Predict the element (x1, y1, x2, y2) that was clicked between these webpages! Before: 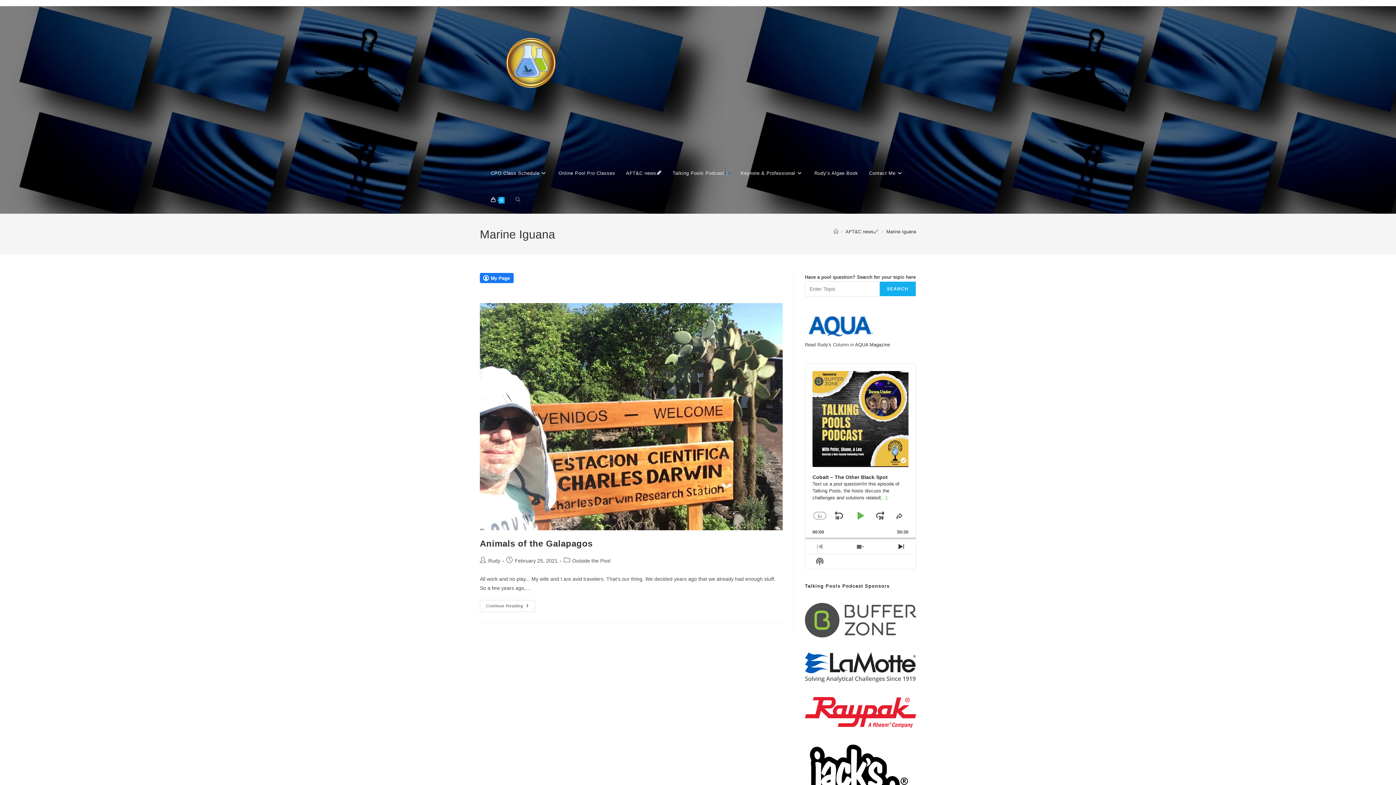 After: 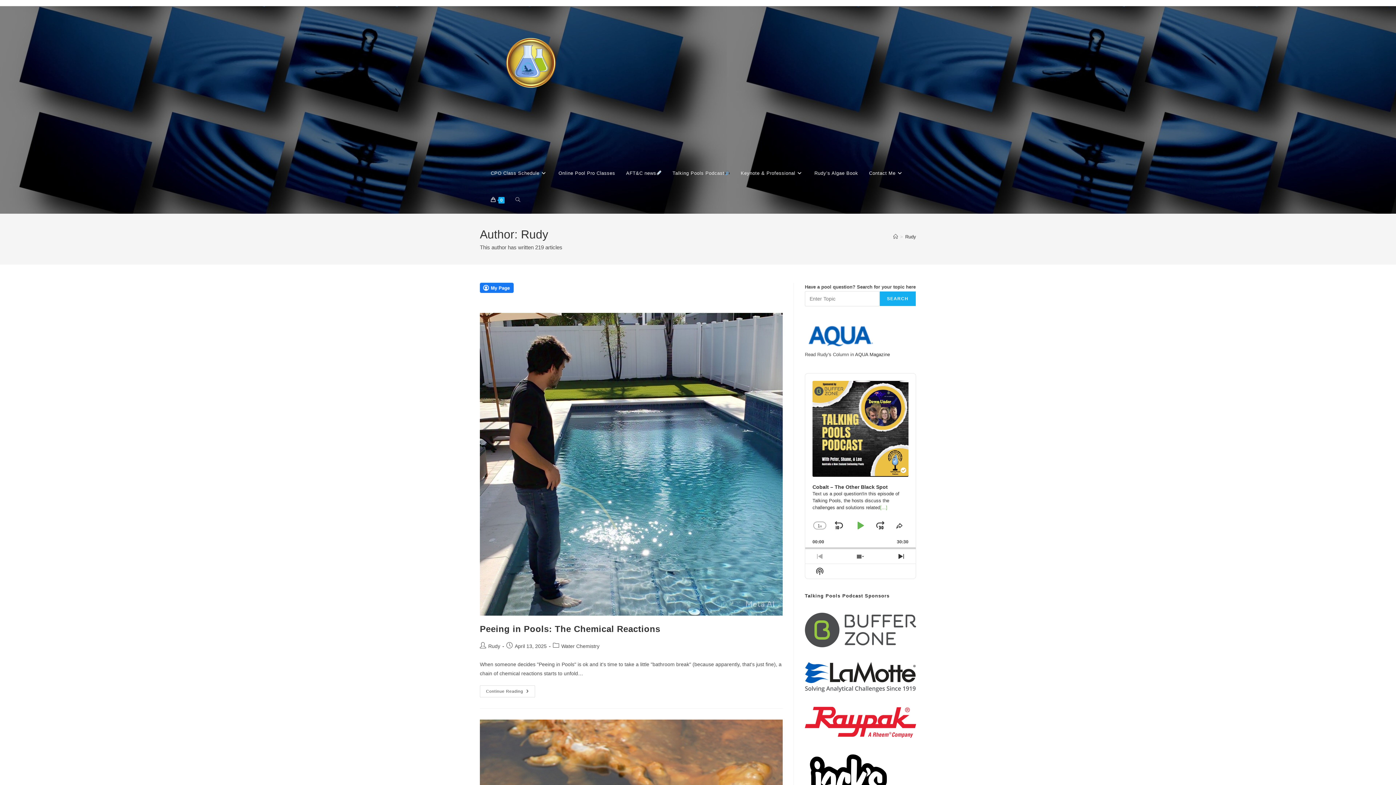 Action: label: Rudy bbox: (488, 558, 500, 563)